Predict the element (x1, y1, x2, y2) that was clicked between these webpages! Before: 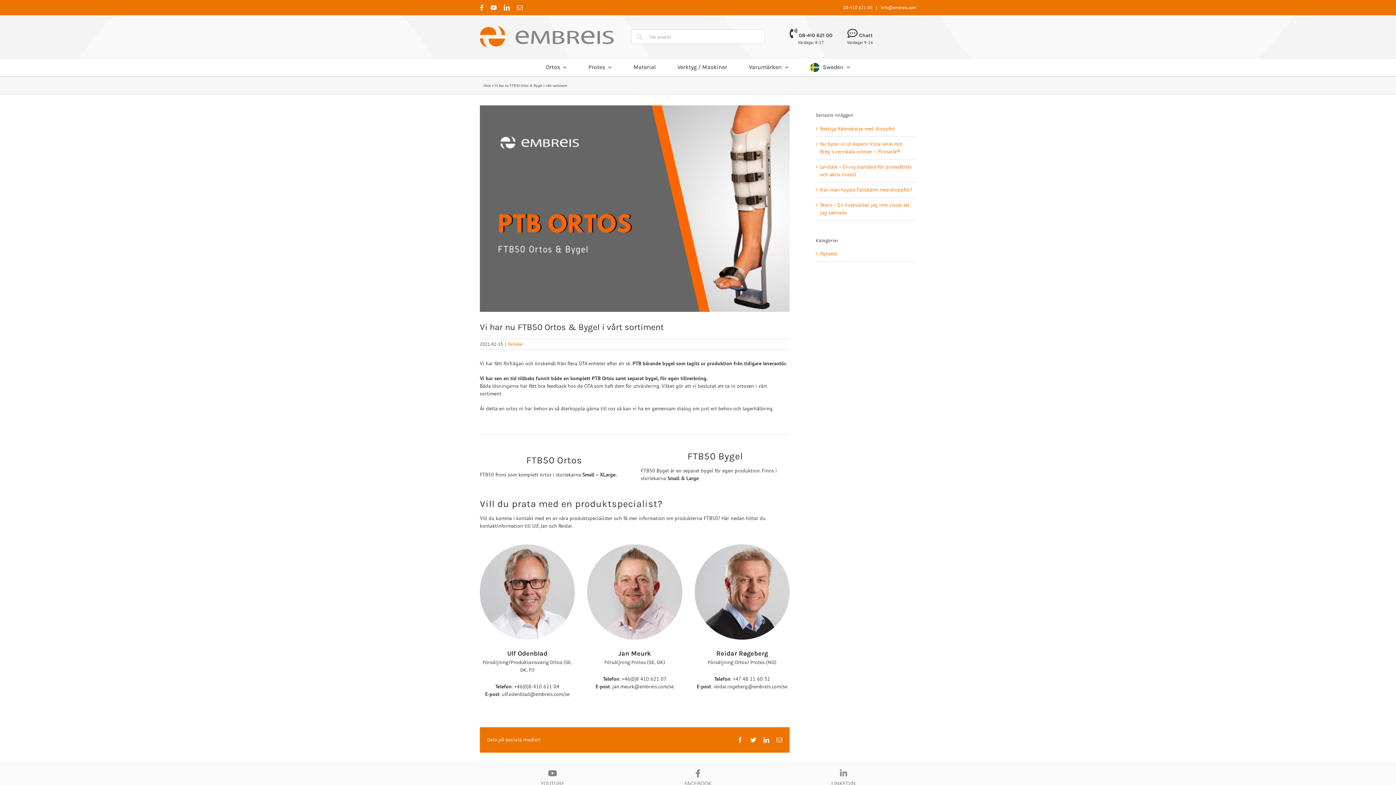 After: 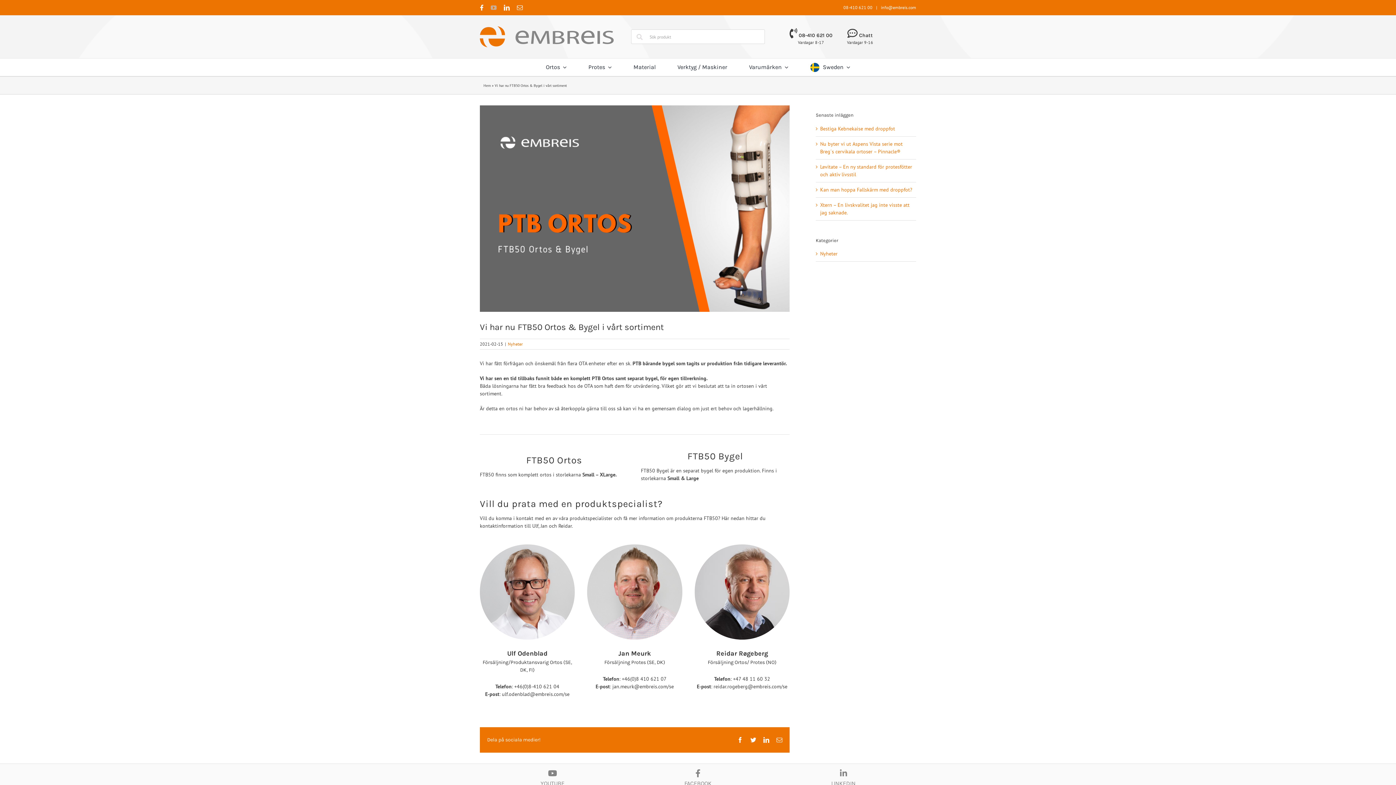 Action: label: youtube bbox: (490, 4, 496, 10)